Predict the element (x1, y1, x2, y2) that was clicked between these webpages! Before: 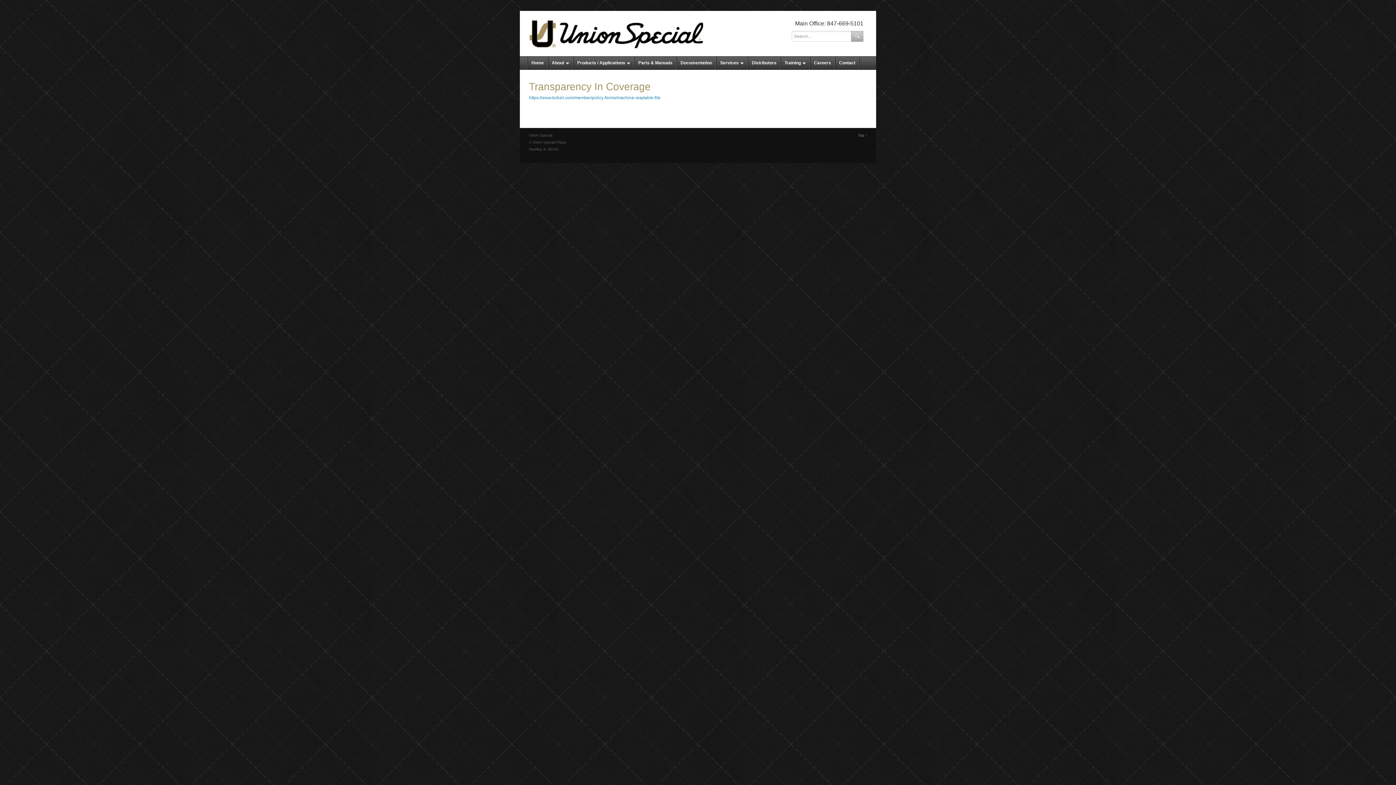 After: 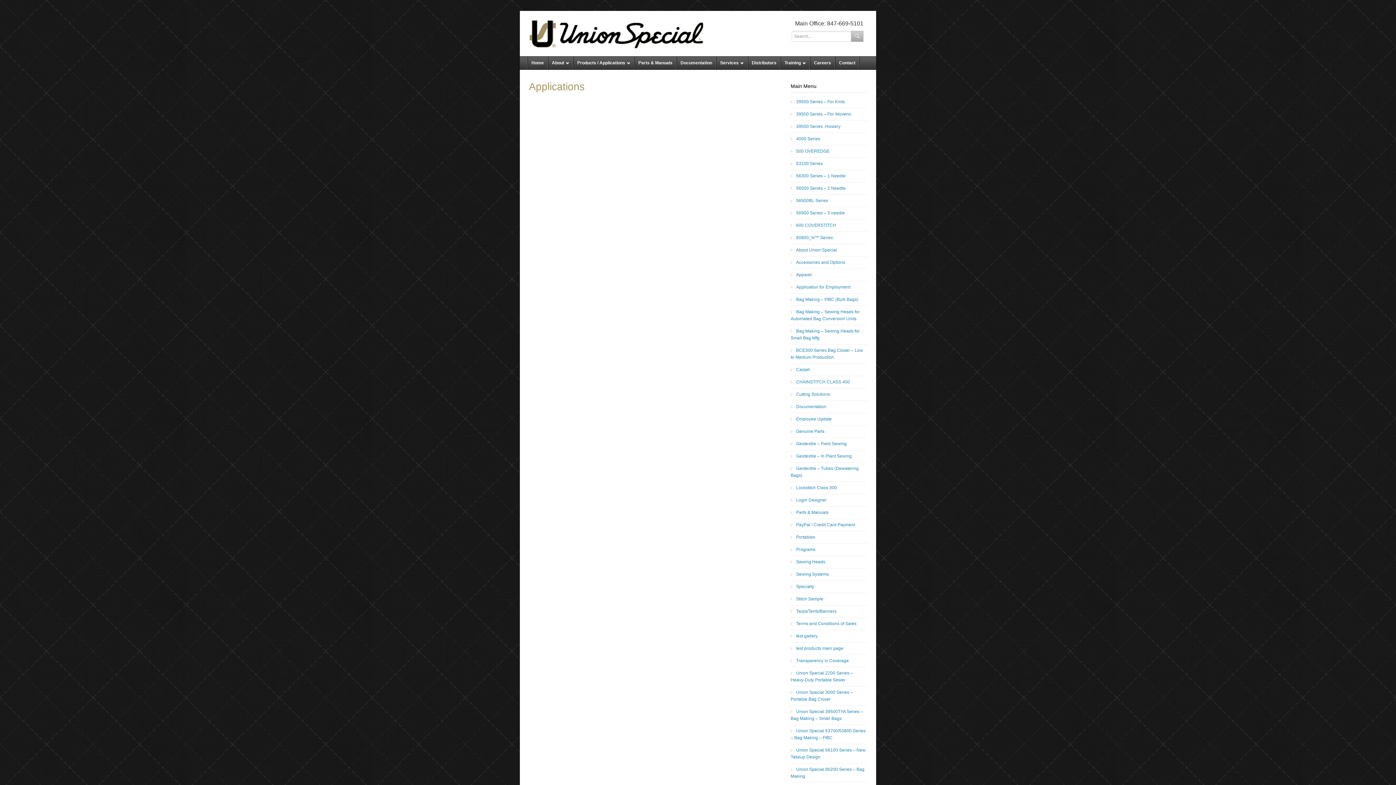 Action: label: Products / Applications
» bbox: (573, 56, 634, 69)